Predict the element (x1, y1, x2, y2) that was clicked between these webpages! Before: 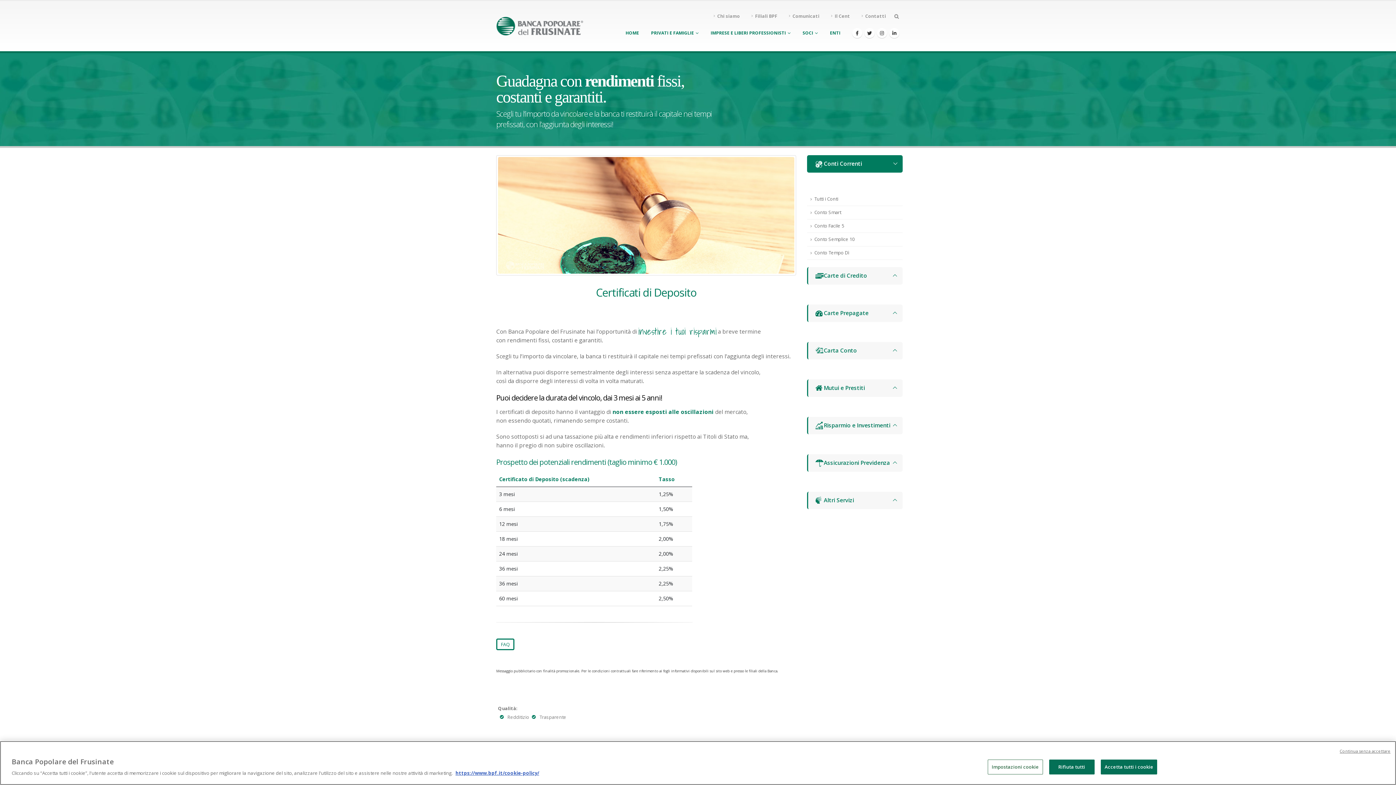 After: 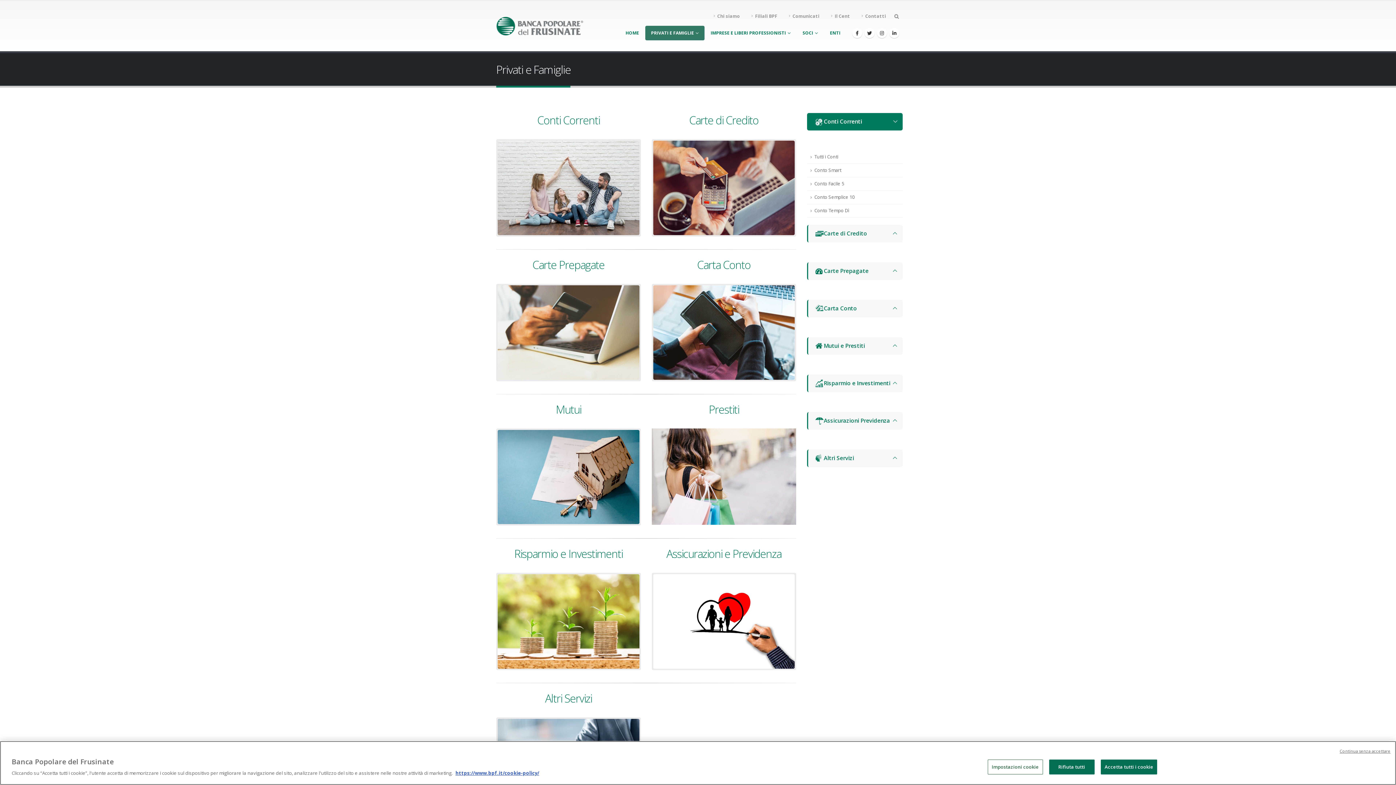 Action: label: PRIVATI E FAMIGLIE bbox: (645, 25, 704, 40)